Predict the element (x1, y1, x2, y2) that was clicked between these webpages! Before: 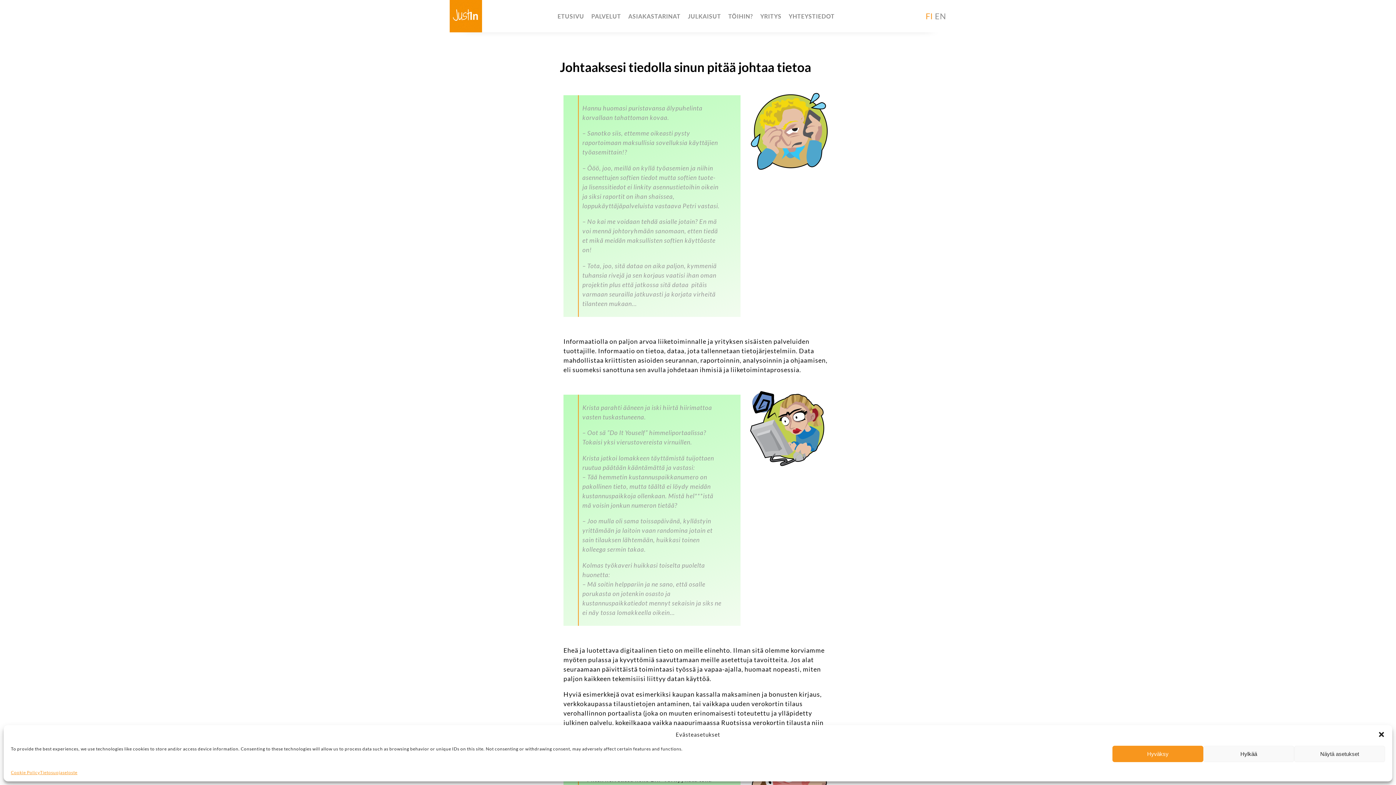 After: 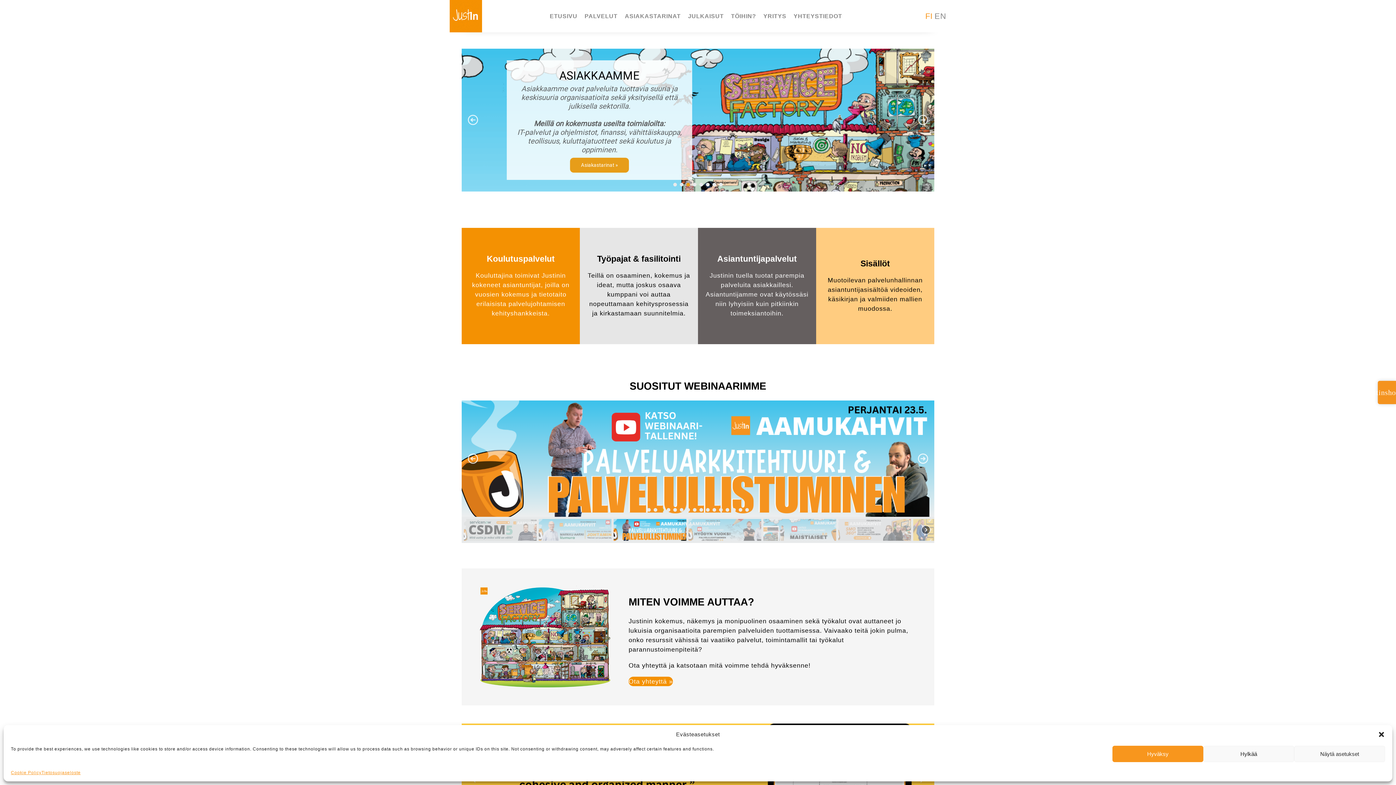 Action: bbox: (554, 12, 587, 19) label: ETUSIVU